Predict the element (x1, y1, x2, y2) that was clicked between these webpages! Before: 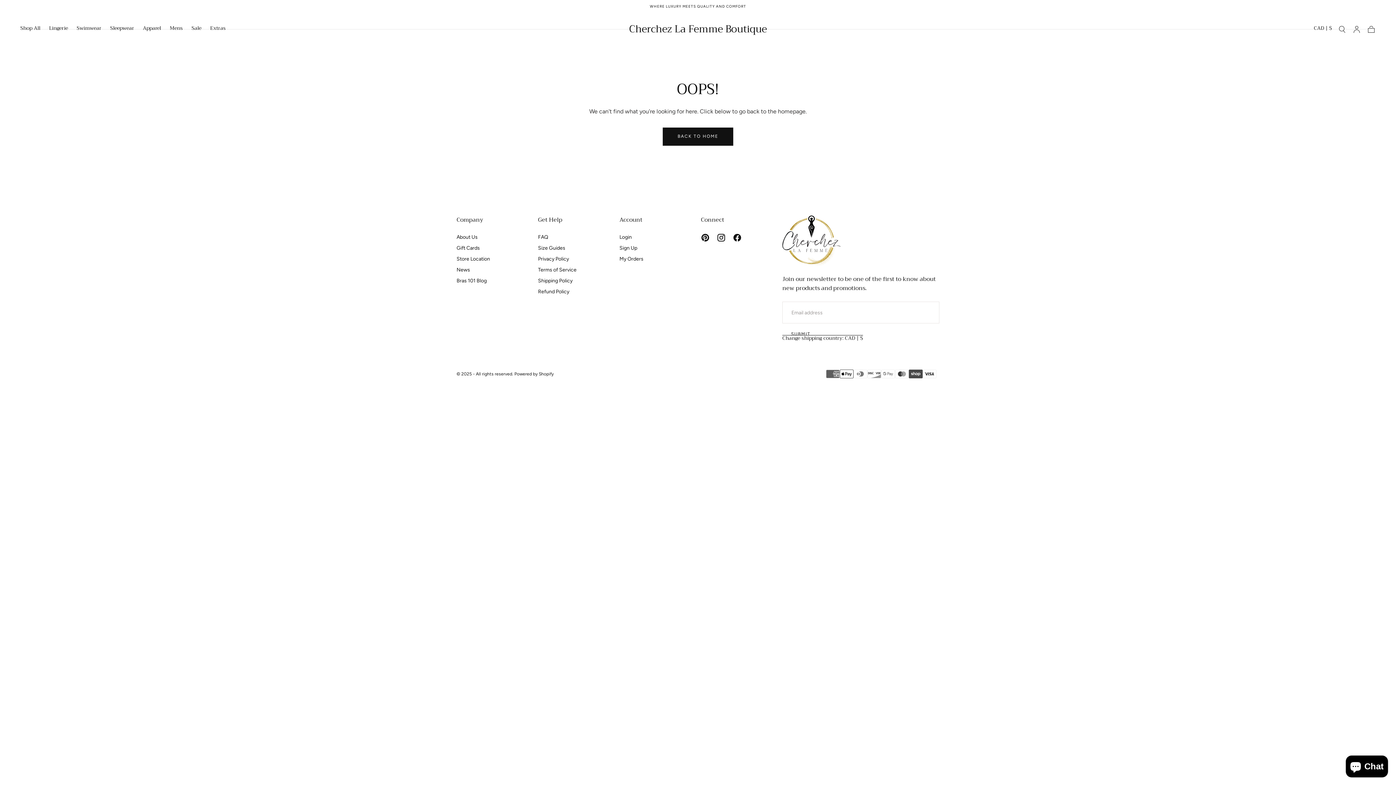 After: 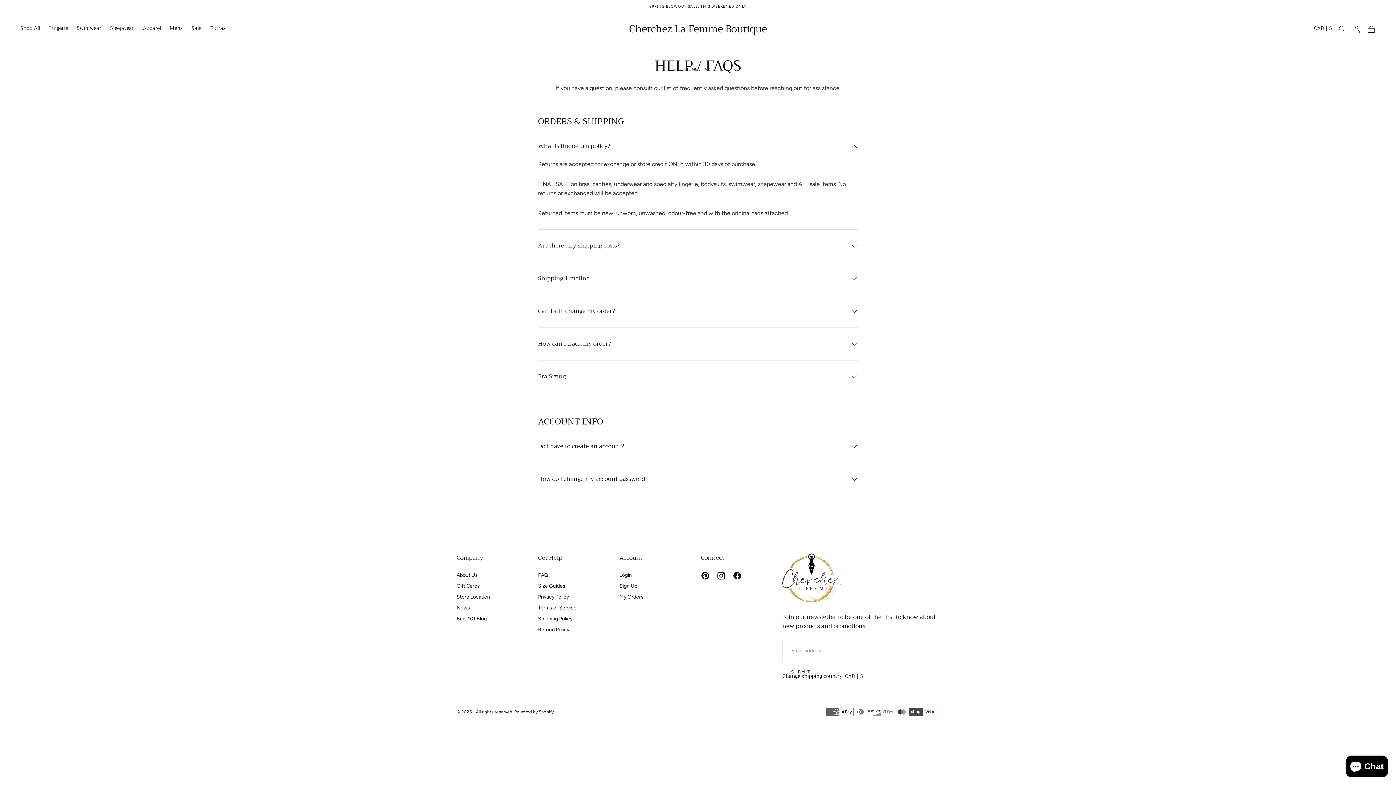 Action: label: FAQ bbox: (538, 233, 576, 241)